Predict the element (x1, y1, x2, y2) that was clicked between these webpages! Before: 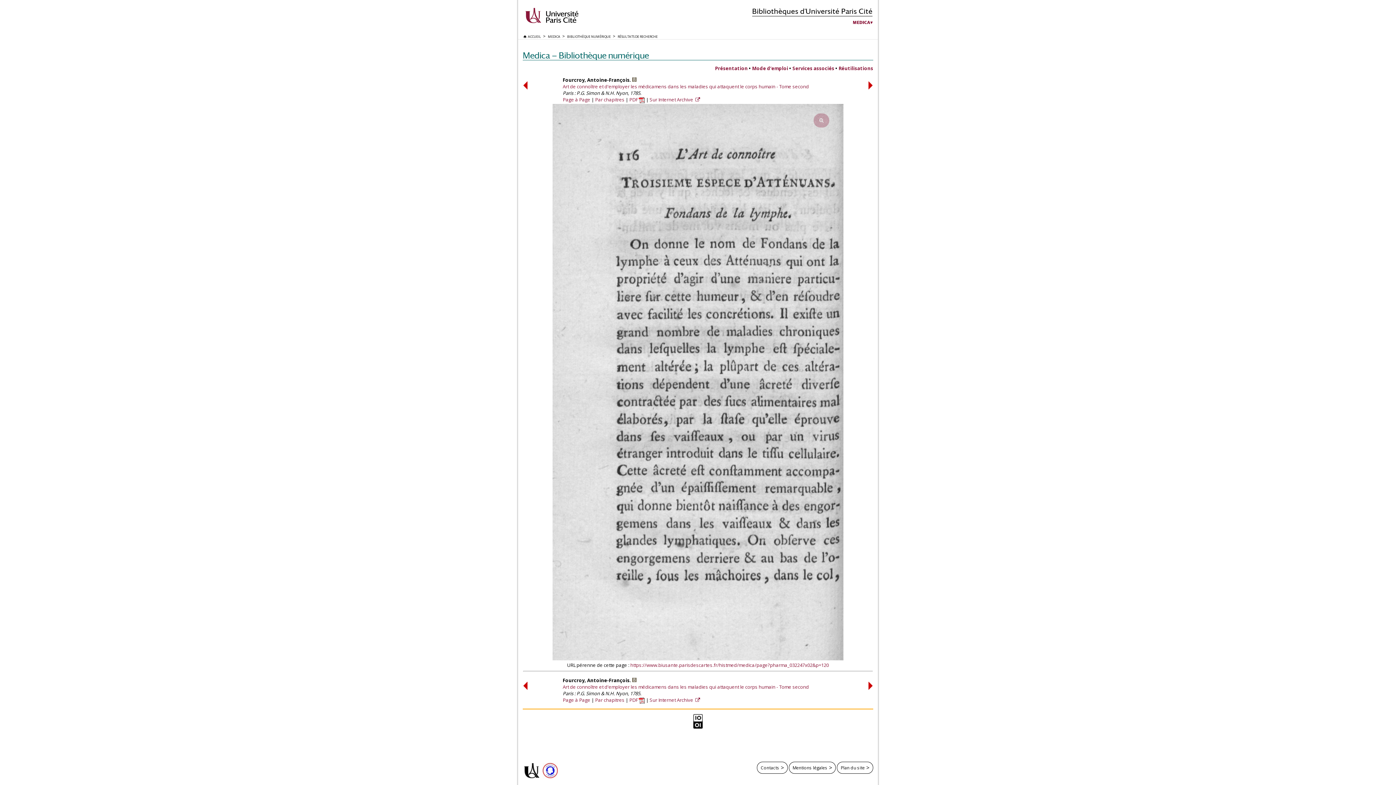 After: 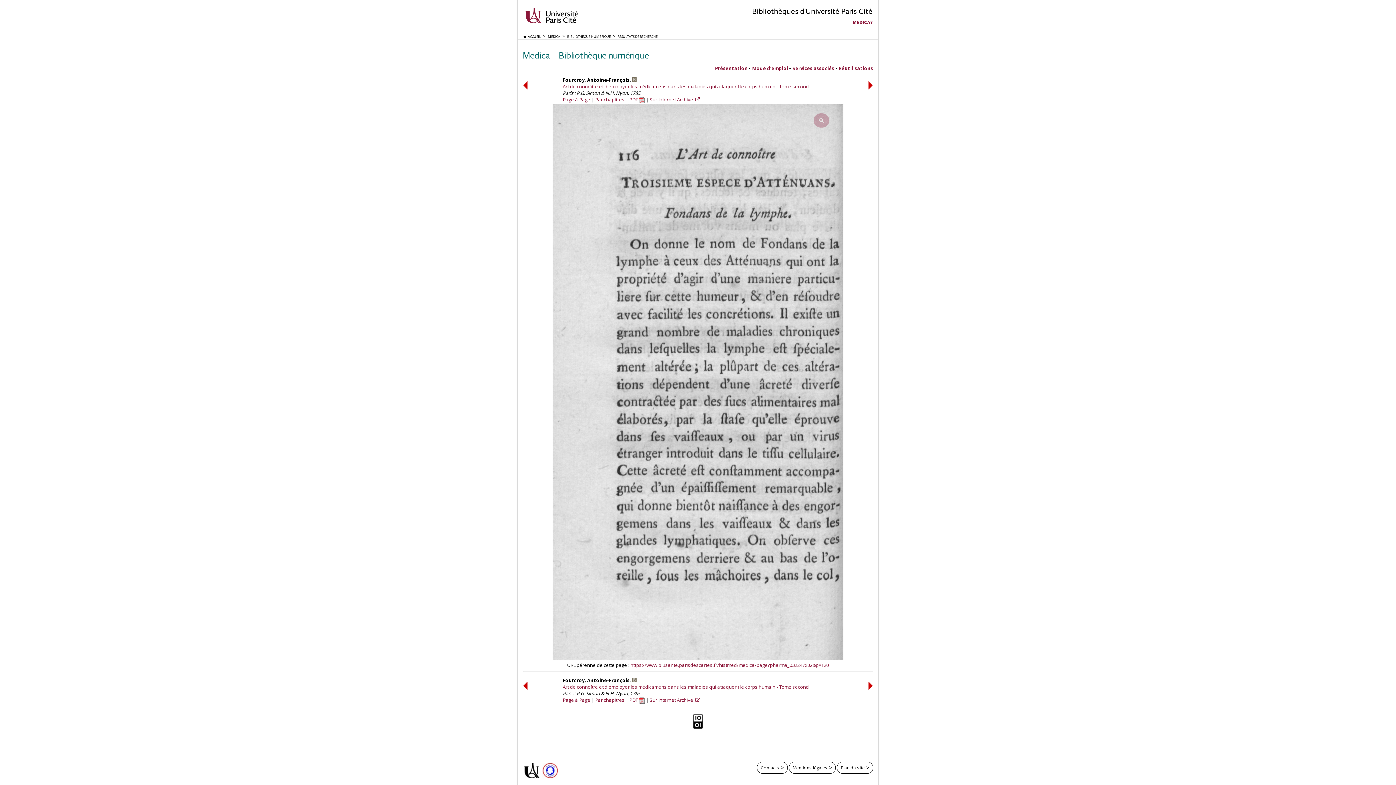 Action: bbox: (523, 773, 539, 780)